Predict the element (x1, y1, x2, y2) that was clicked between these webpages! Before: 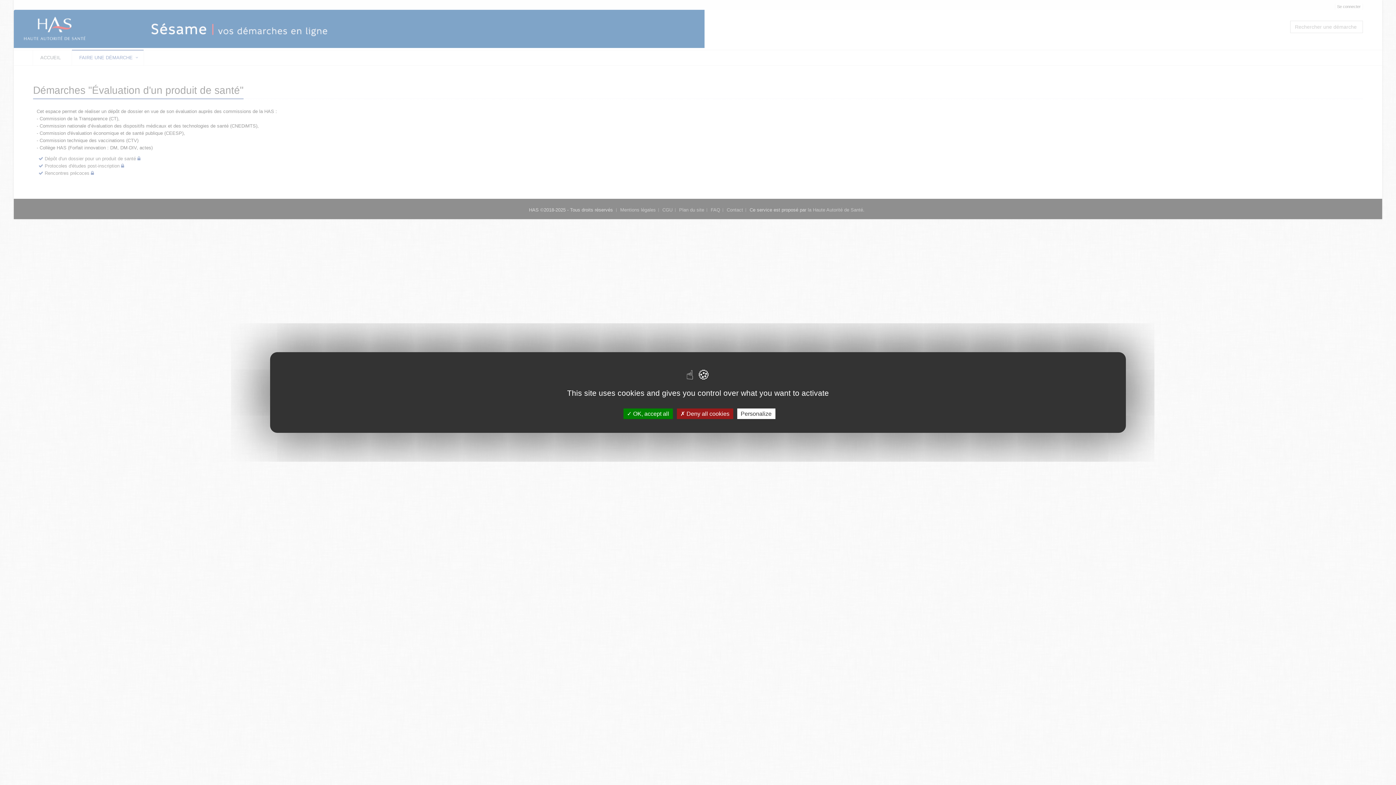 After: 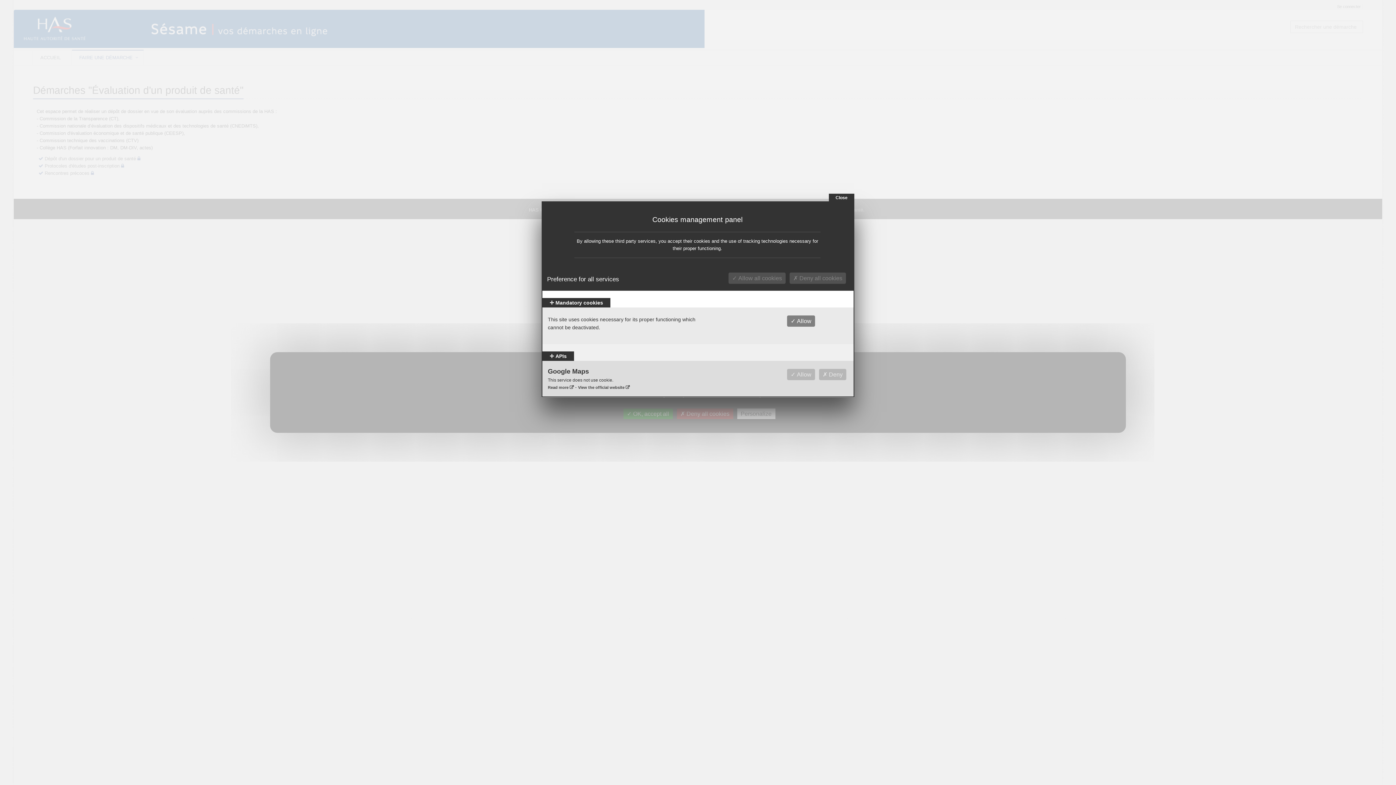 Action: label: Personalize bbox: (737, 408, 775, 419)